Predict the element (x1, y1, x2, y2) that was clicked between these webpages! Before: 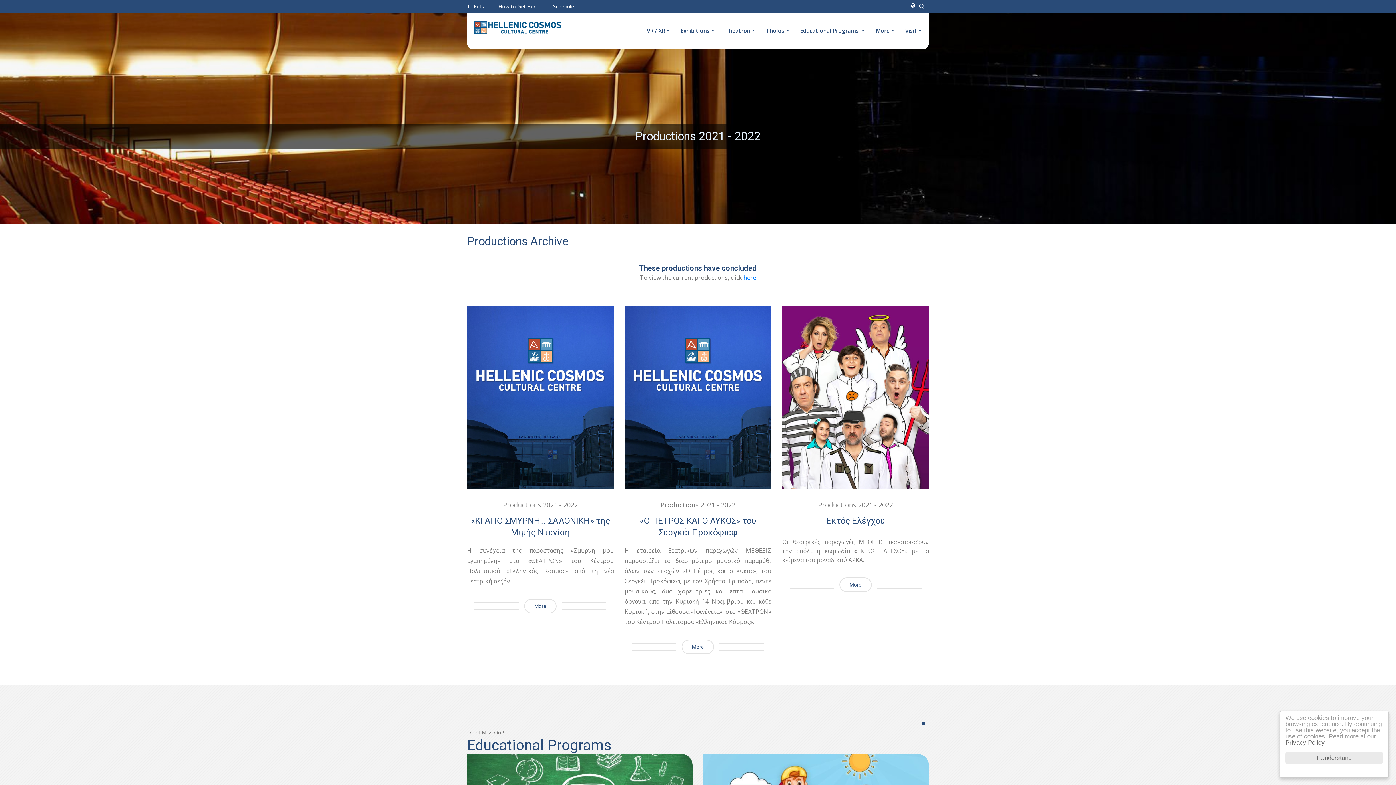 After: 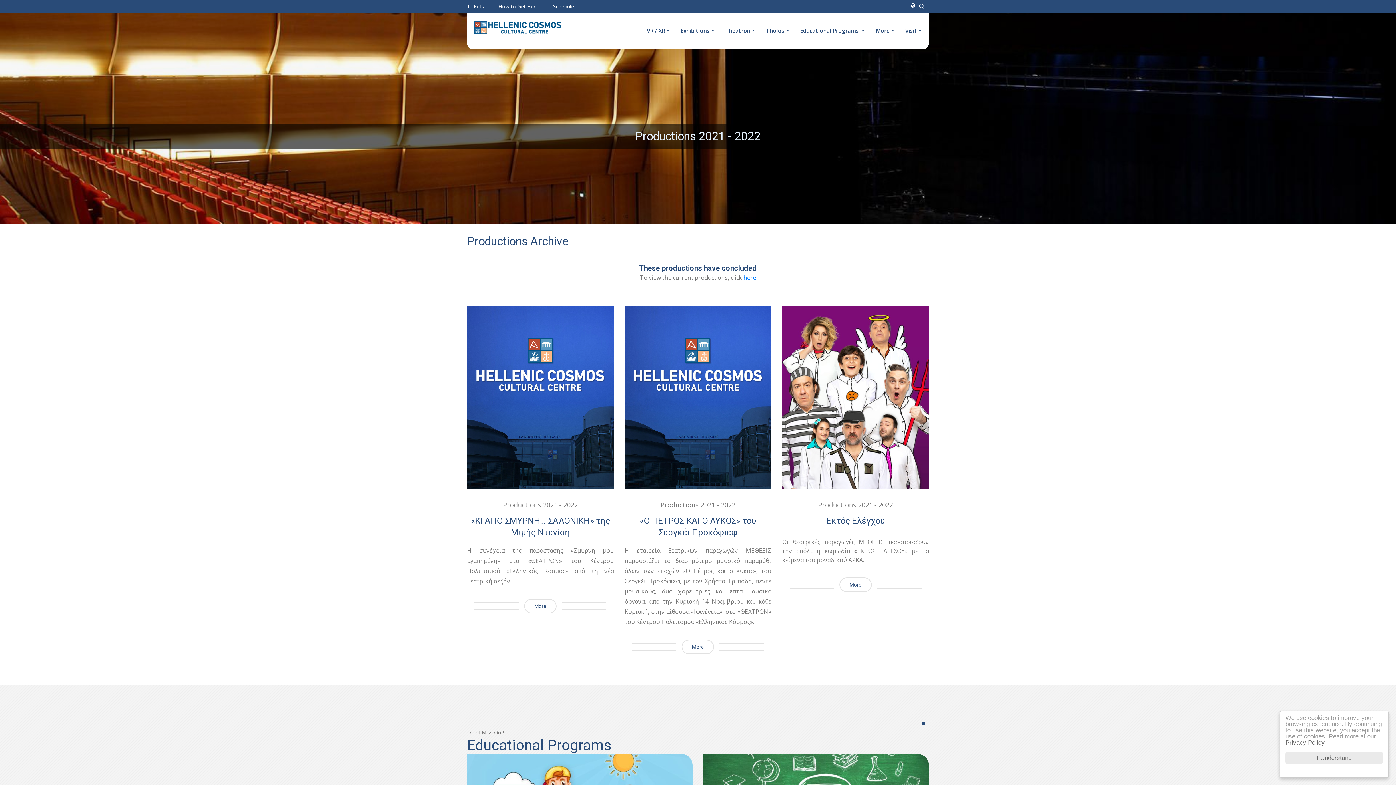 Action: label: Privacy Policy bbox: (1285, 739, 1325, 746)